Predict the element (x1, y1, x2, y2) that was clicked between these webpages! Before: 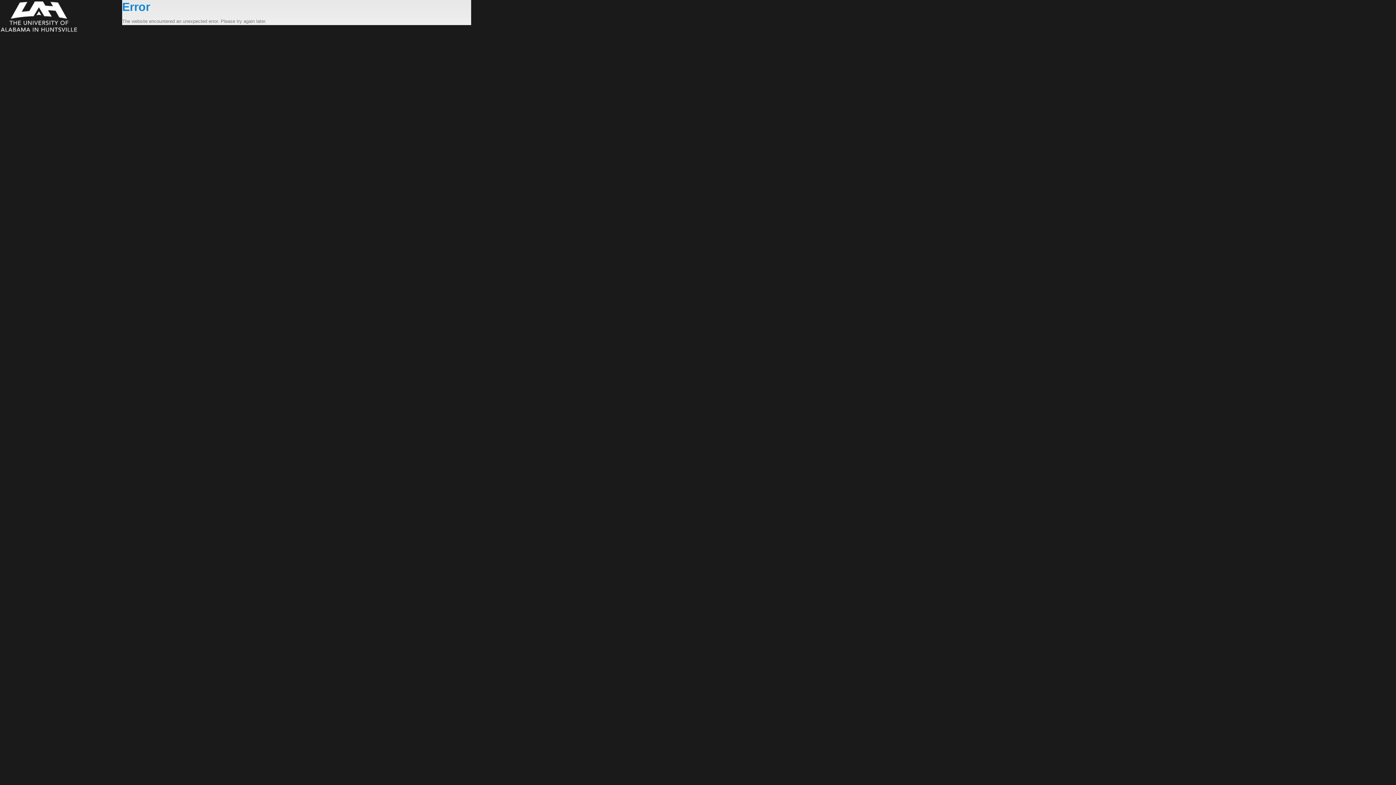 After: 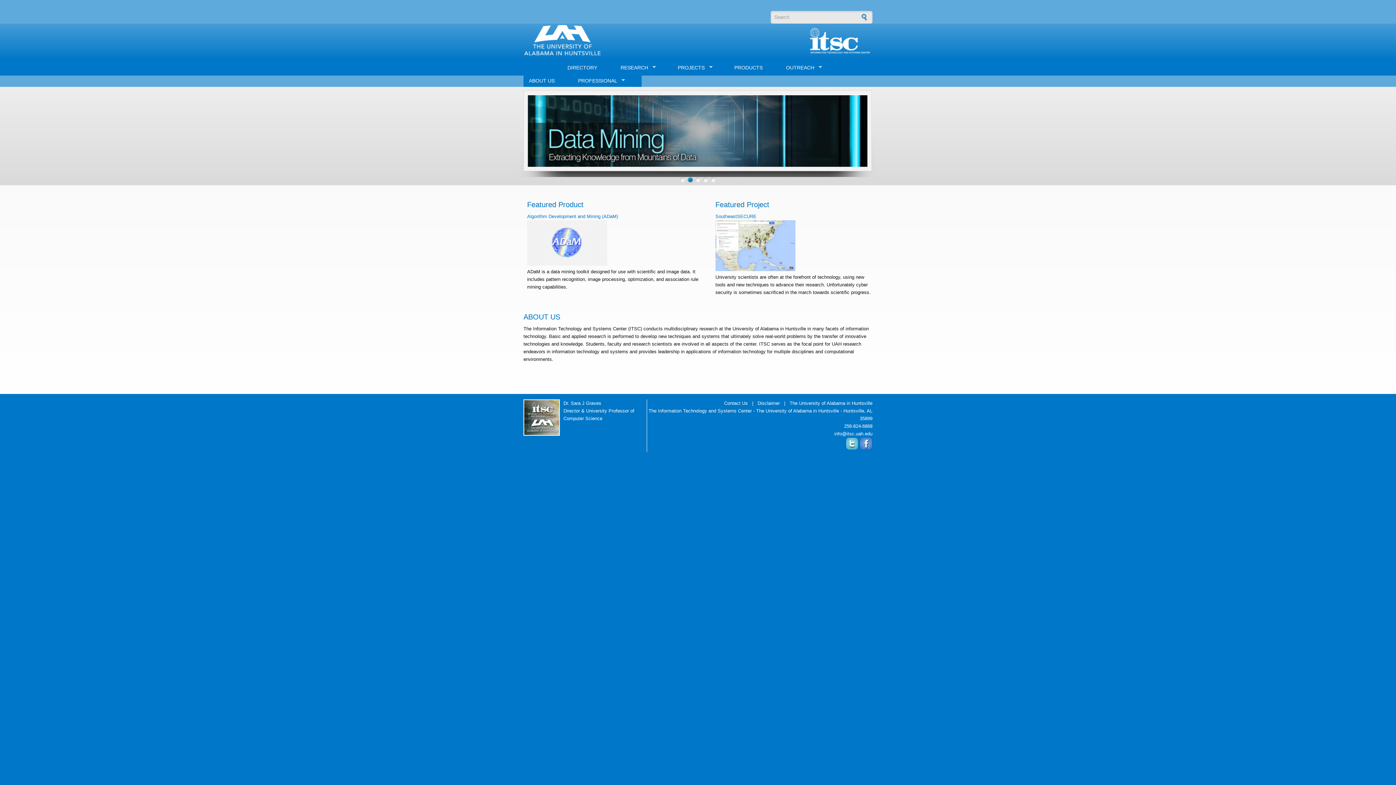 Action: bbox: (0, 0, 122, 33)